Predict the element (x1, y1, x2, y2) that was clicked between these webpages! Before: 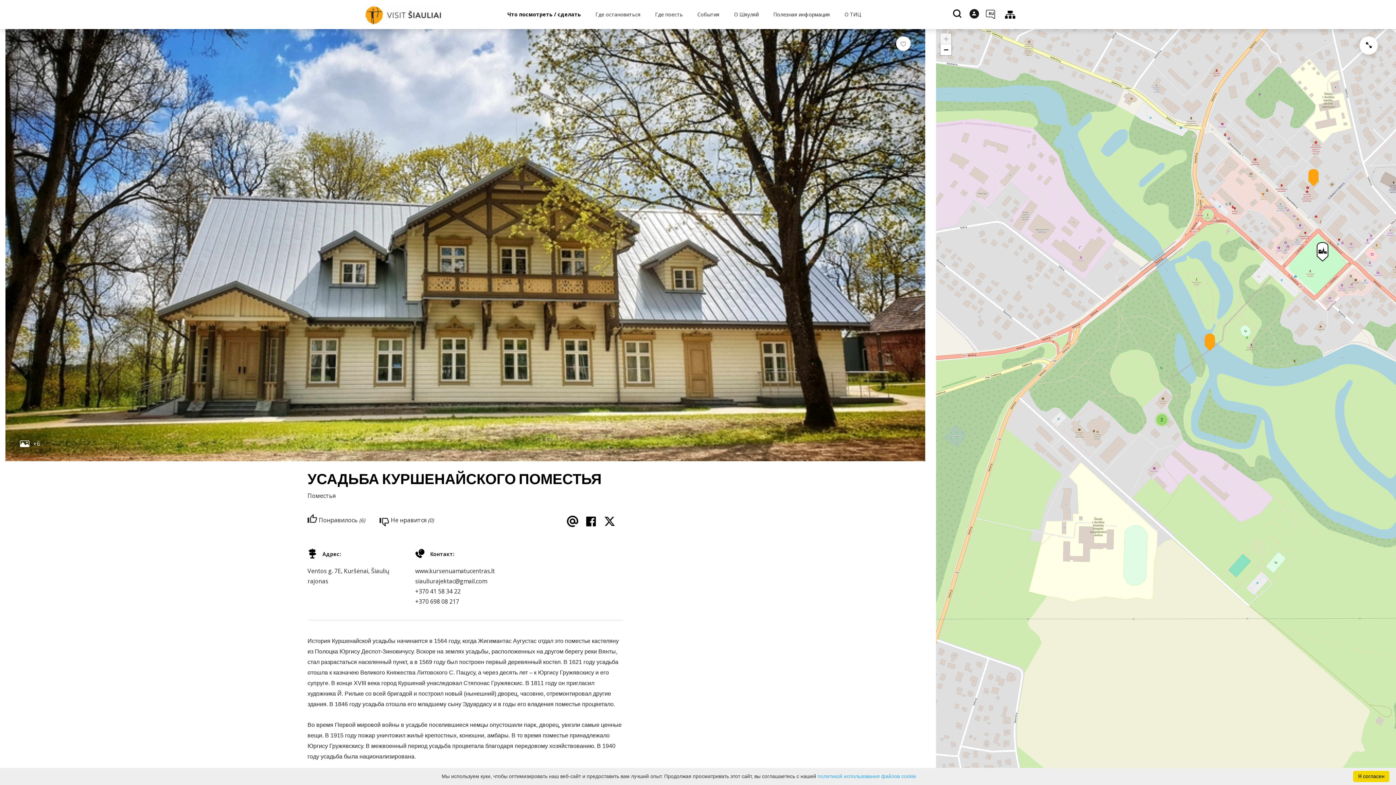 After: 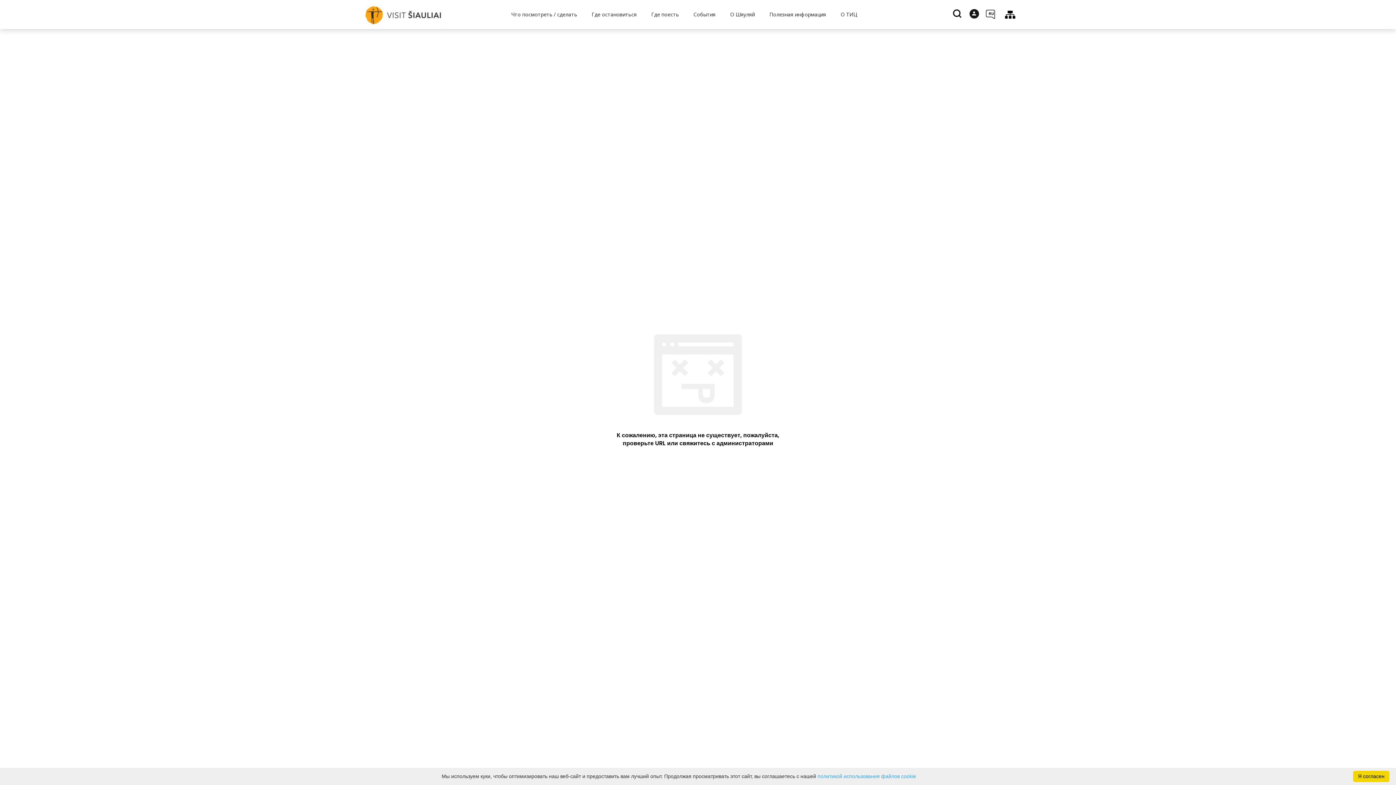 Action: label: политикой использования файлов cookie bbox: (817, 773, 916, 779)